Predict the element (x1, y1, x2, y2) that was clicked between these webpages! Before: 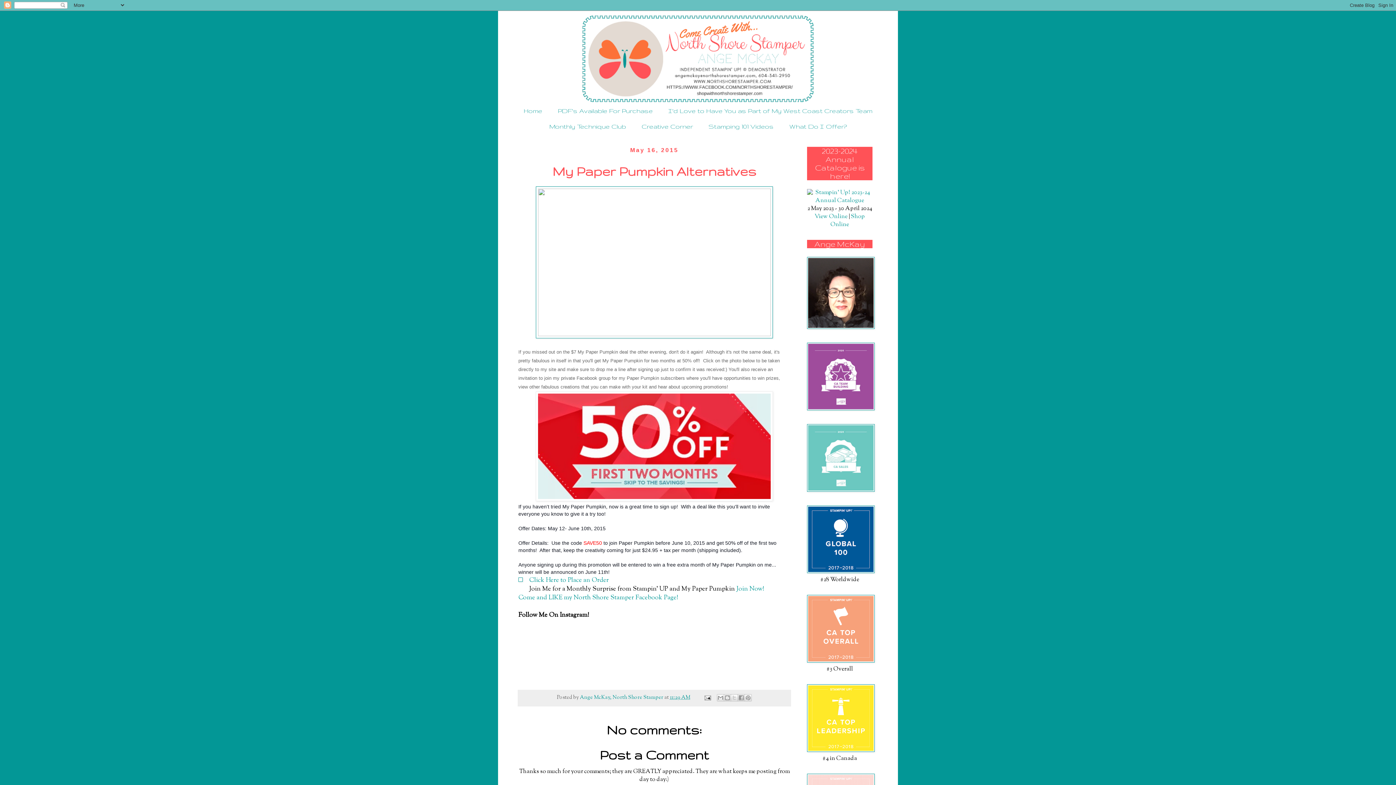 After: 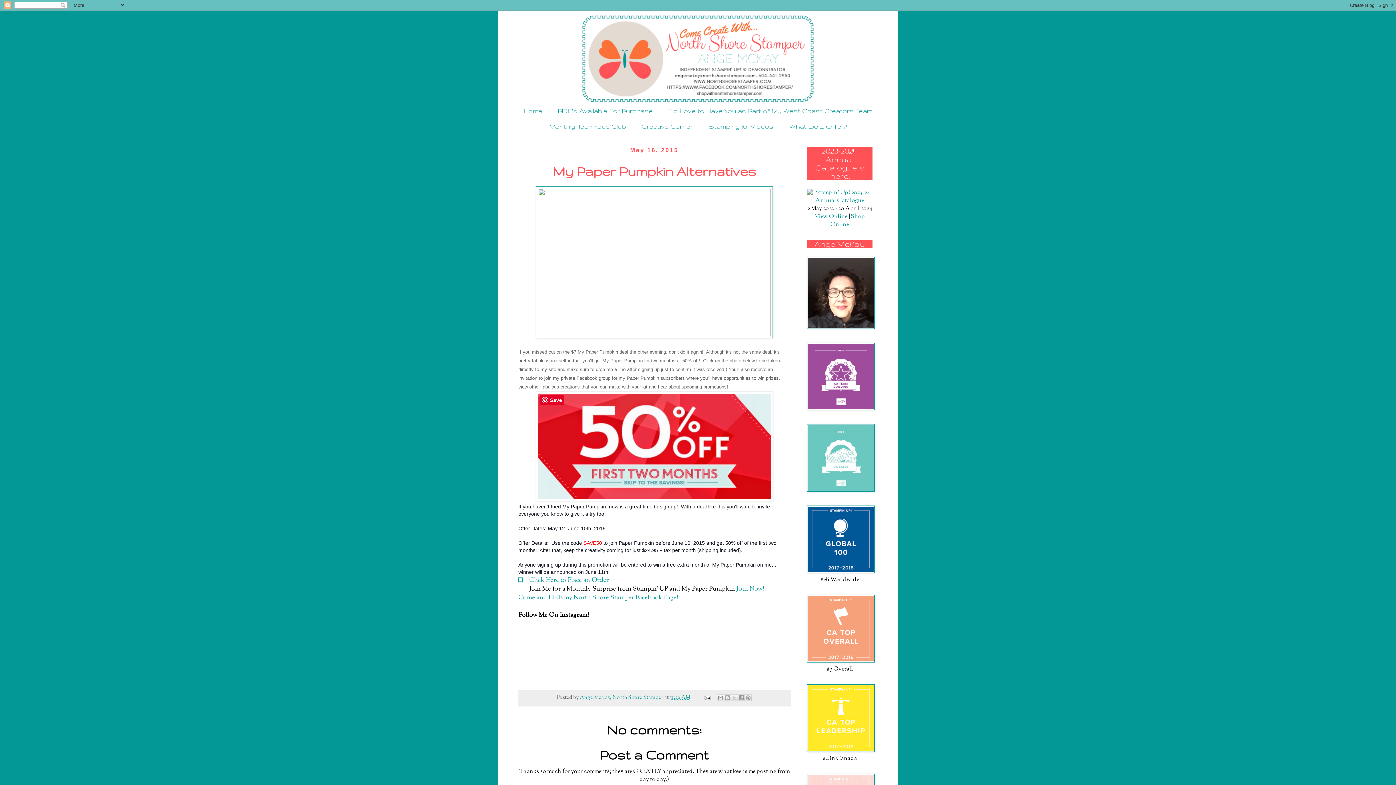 Action: bbox: (536, 496, 773, 502)